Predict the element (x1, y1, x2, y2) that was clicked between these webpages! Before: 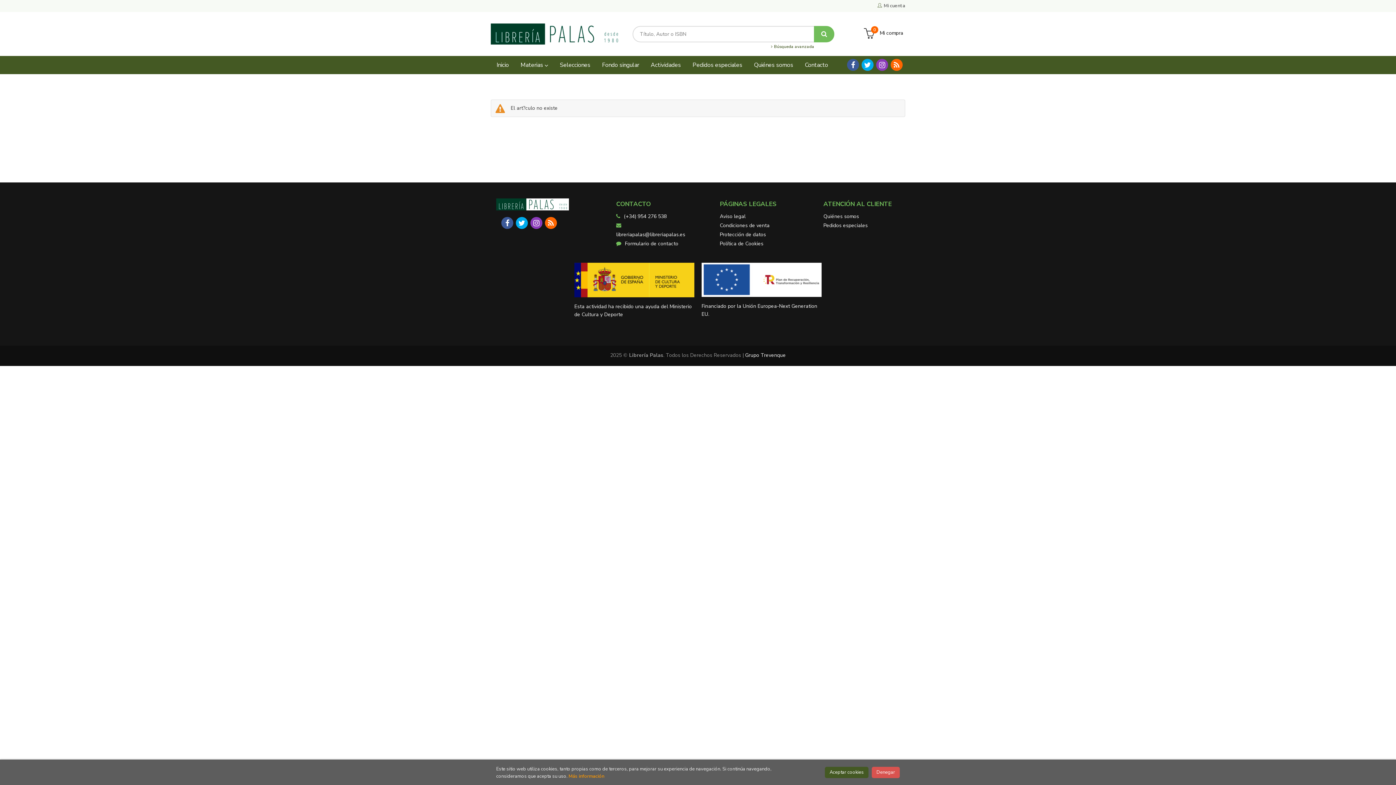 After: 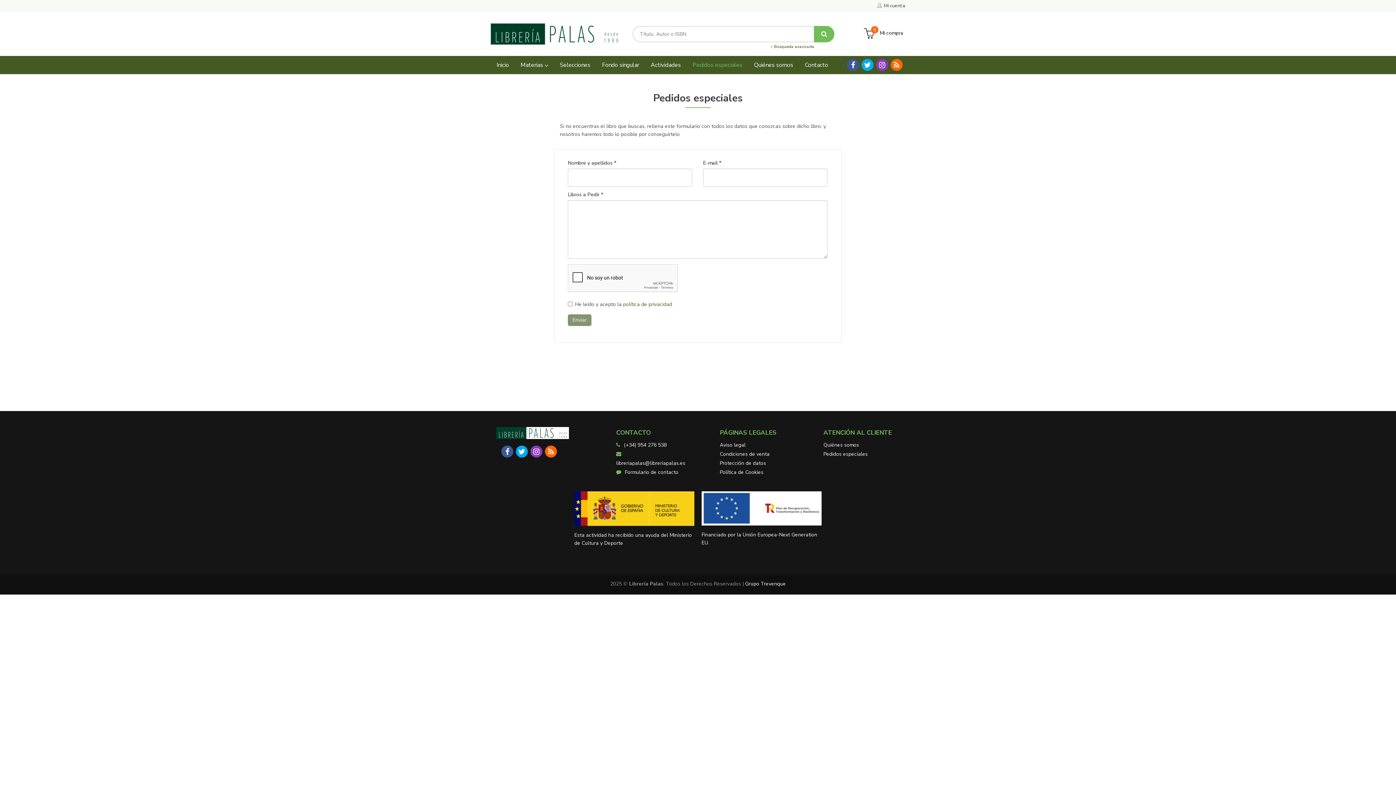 Action: label: Pedidos especiales bbox: (823, 221, 868, 230)